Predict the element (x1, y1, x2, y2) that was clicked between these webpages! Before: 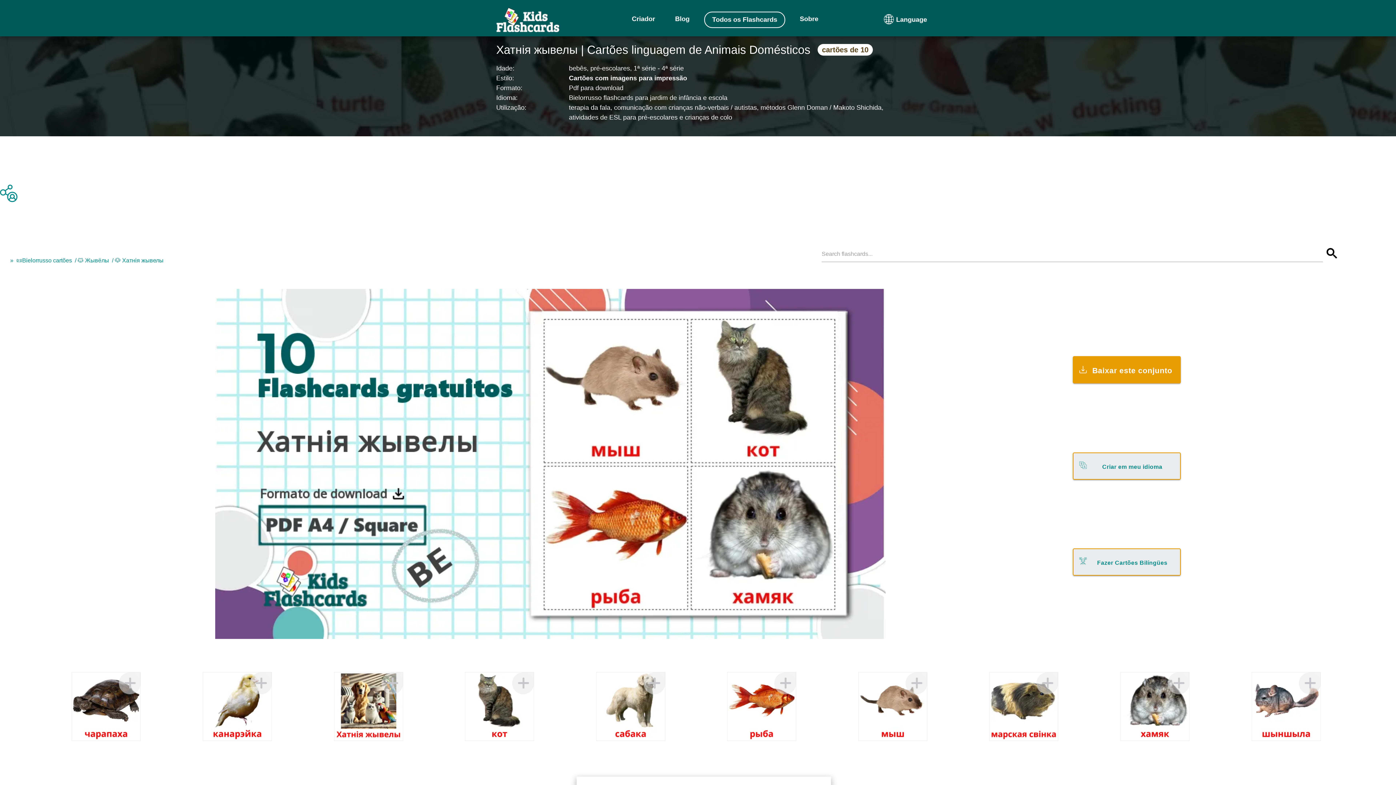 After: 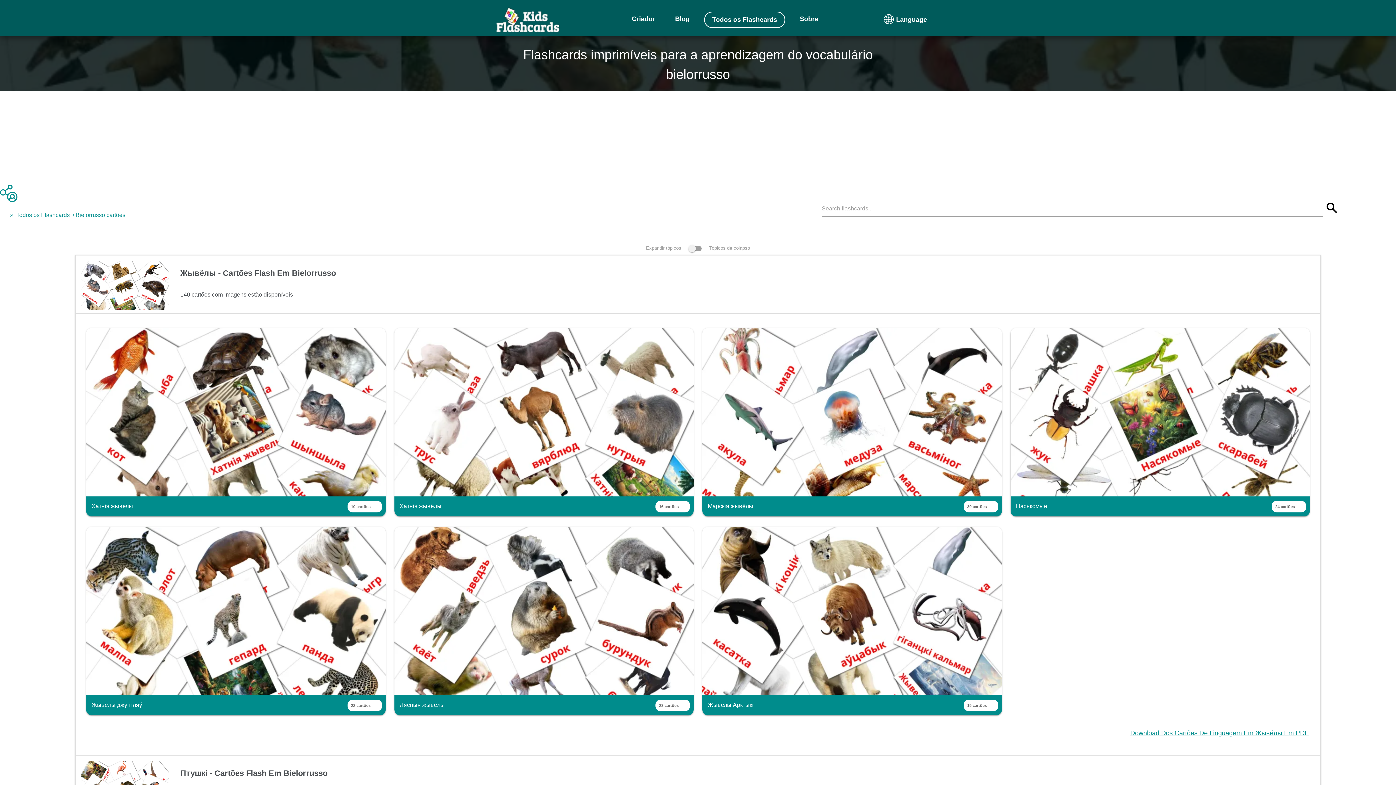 Action: bbox: (14, 257, 73, 263) label: 📜Bielorrusso cartões